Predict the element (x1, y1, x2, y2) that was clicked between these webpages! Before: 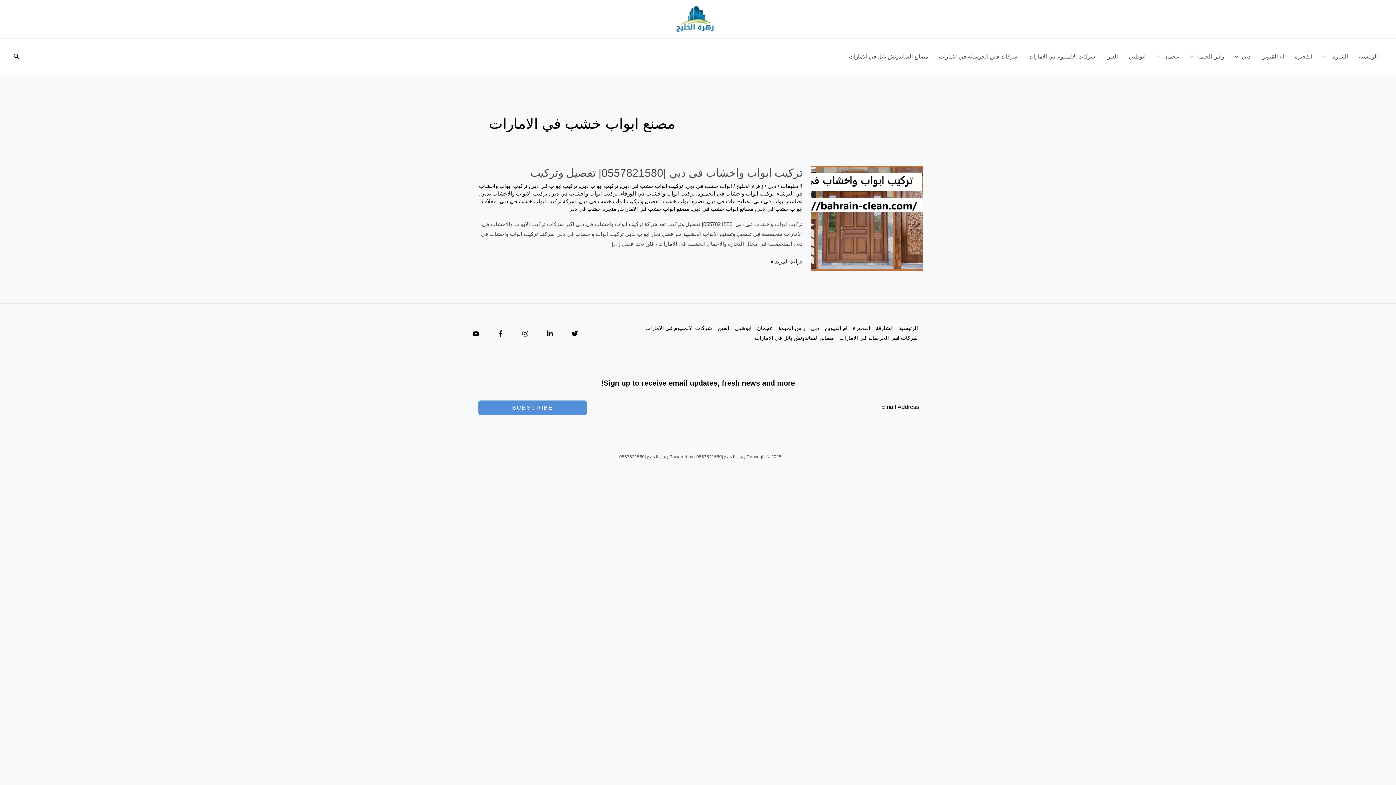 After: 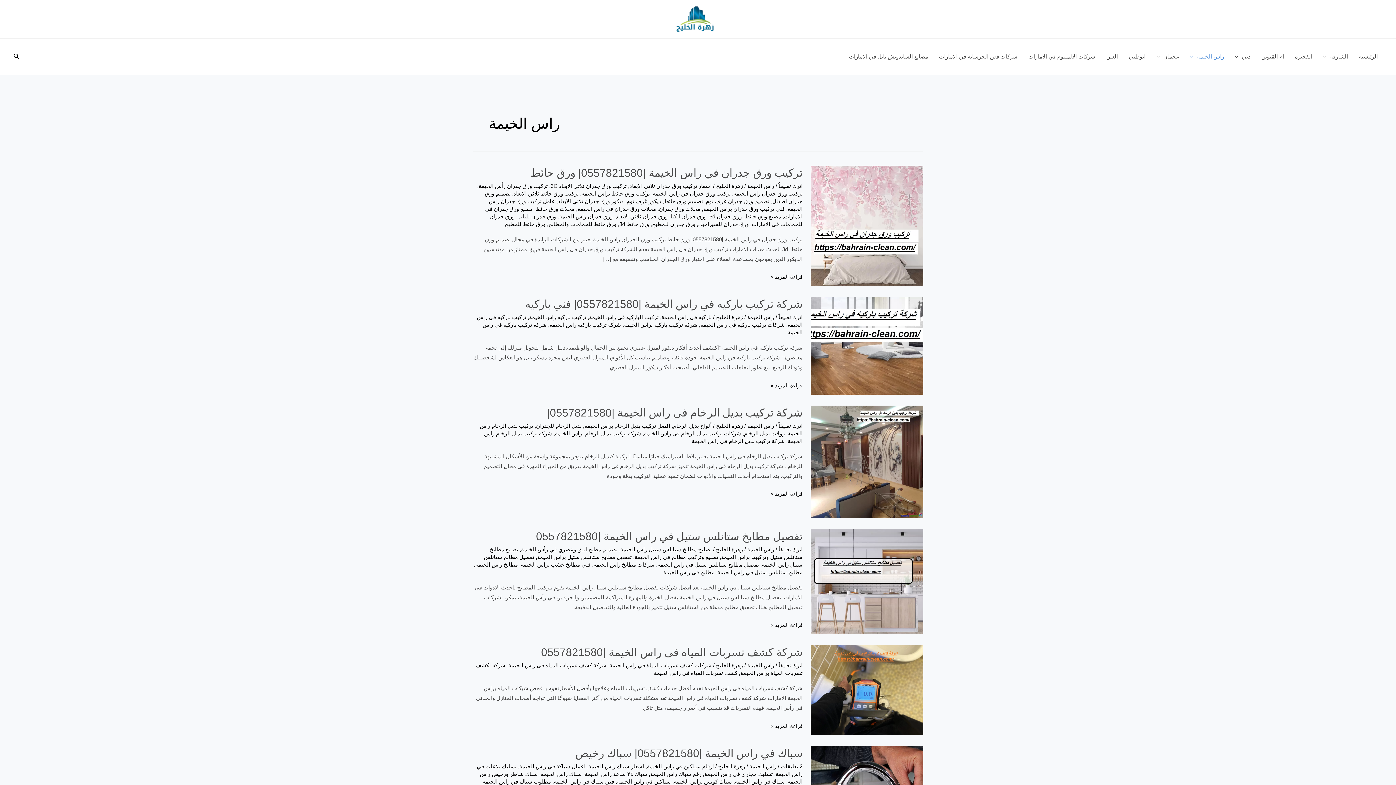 Action: label: راس الخيمة bbox: (778, 323, 810, 333)